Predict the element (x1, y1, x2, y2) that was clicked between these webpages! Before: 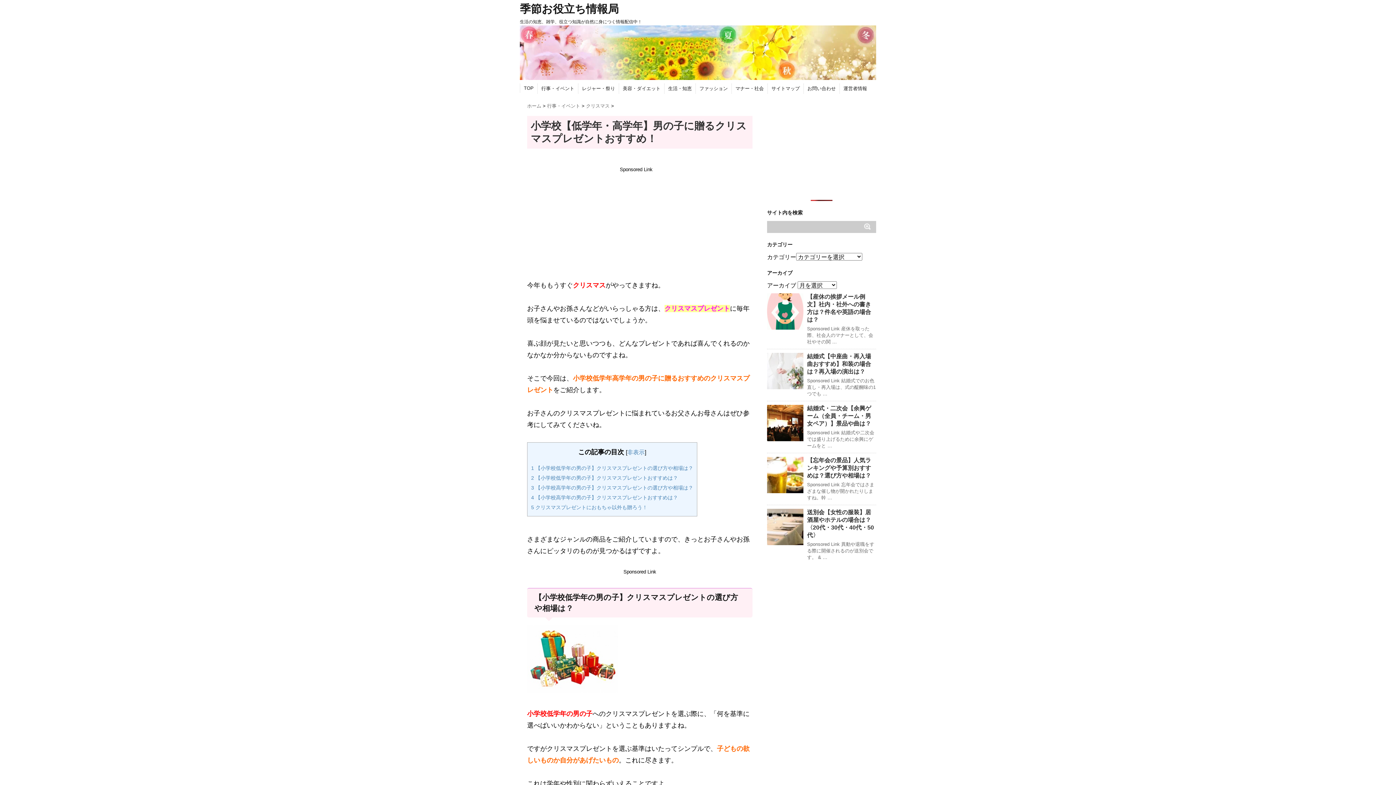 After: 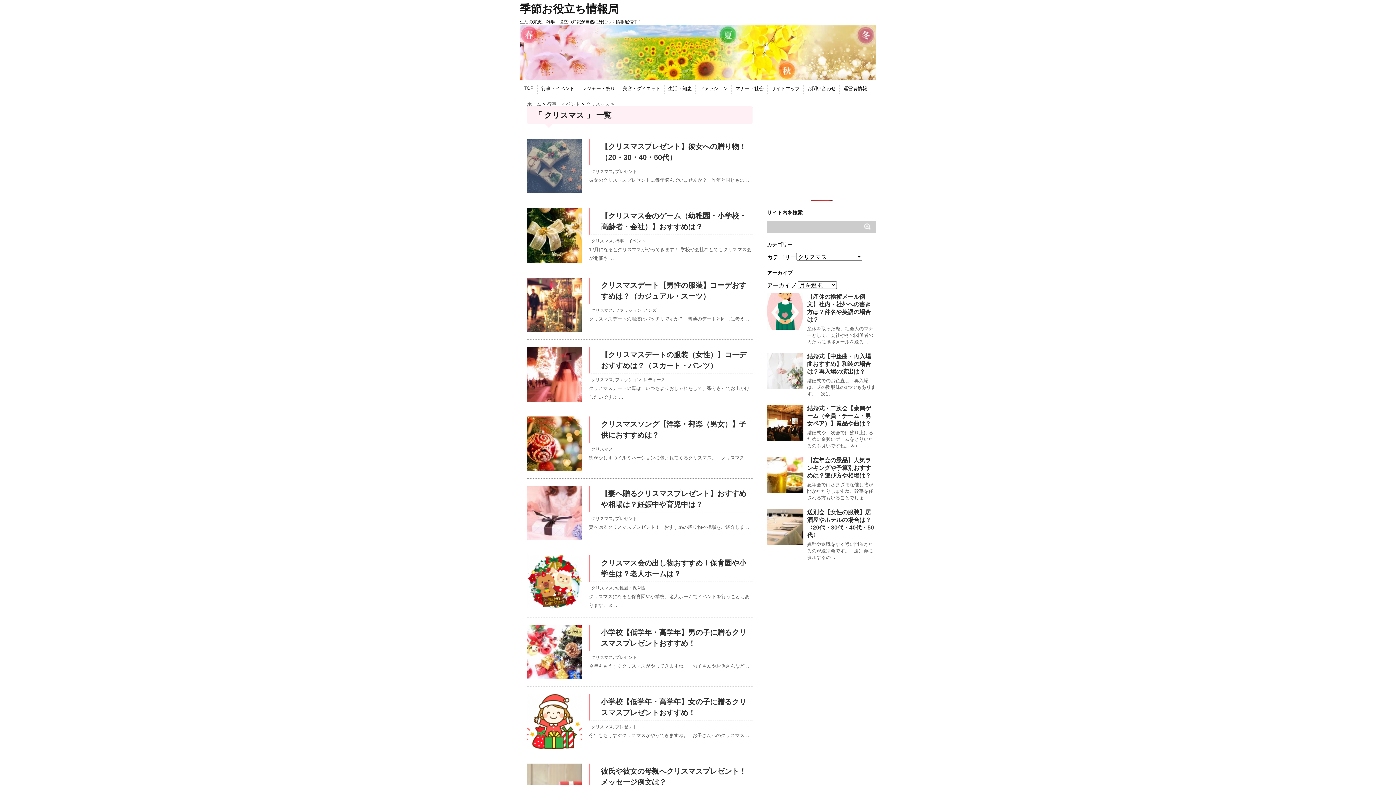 Action: label: クリスマス  bbox: (586, 103, 611, 108)